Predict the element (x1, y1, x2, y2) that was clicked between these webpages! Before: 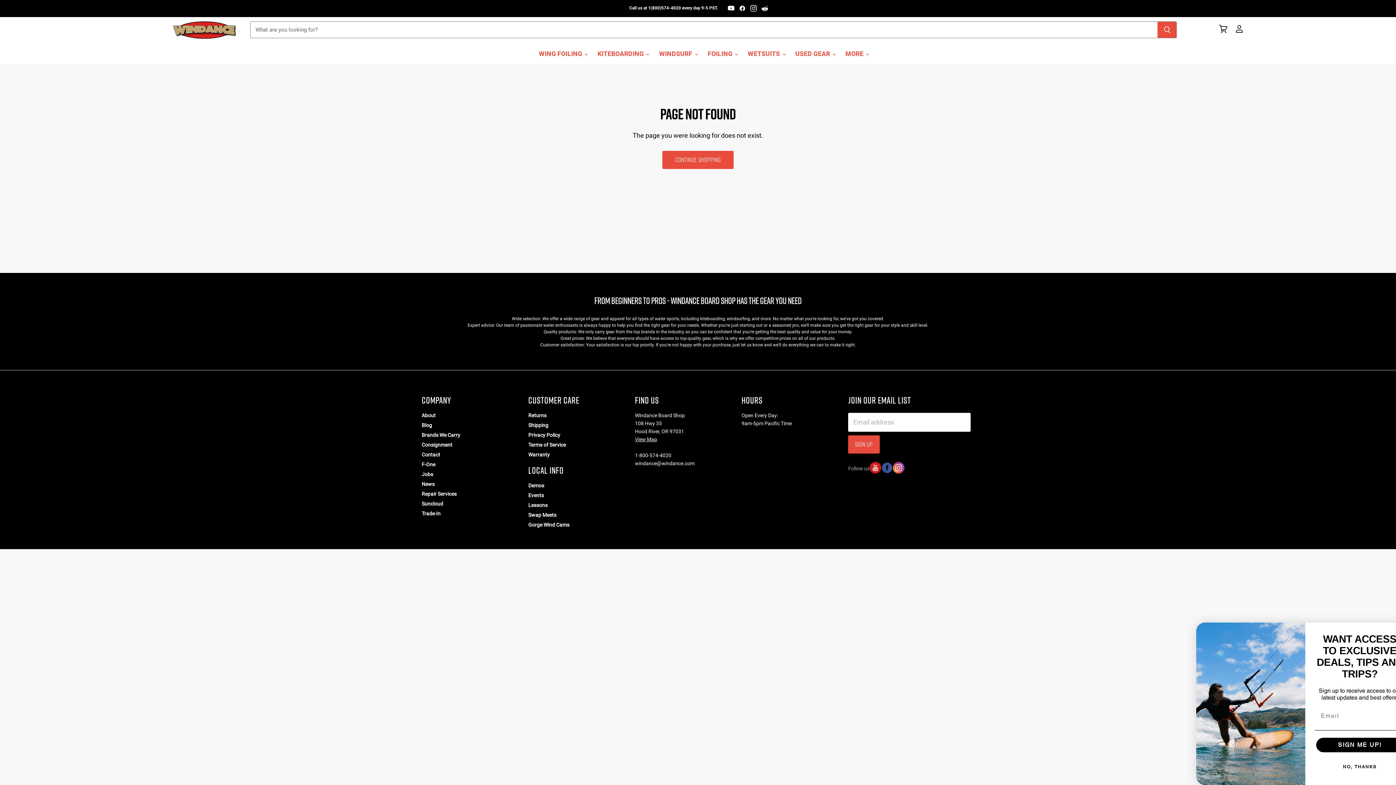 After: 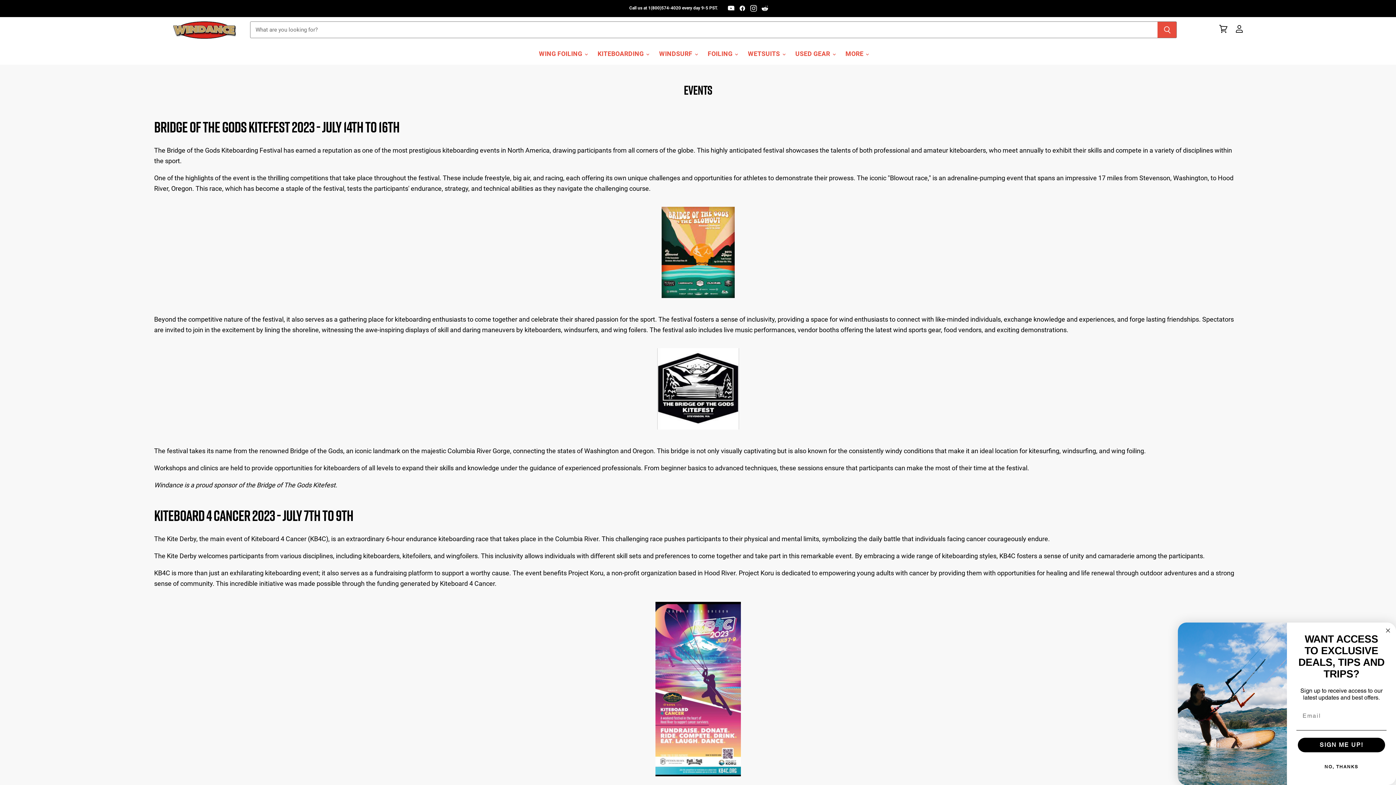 Action: bbox: (528, 492, 544, 498) label: Events